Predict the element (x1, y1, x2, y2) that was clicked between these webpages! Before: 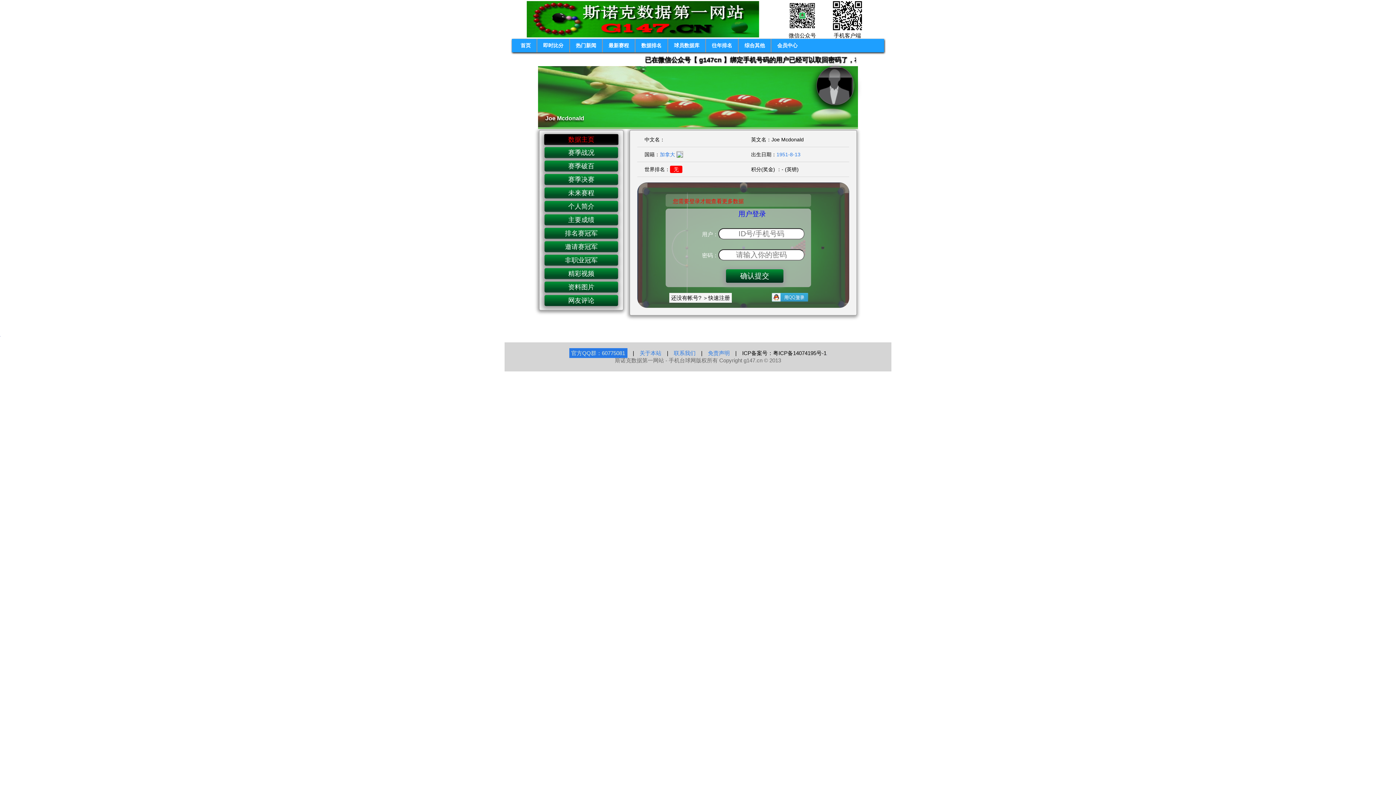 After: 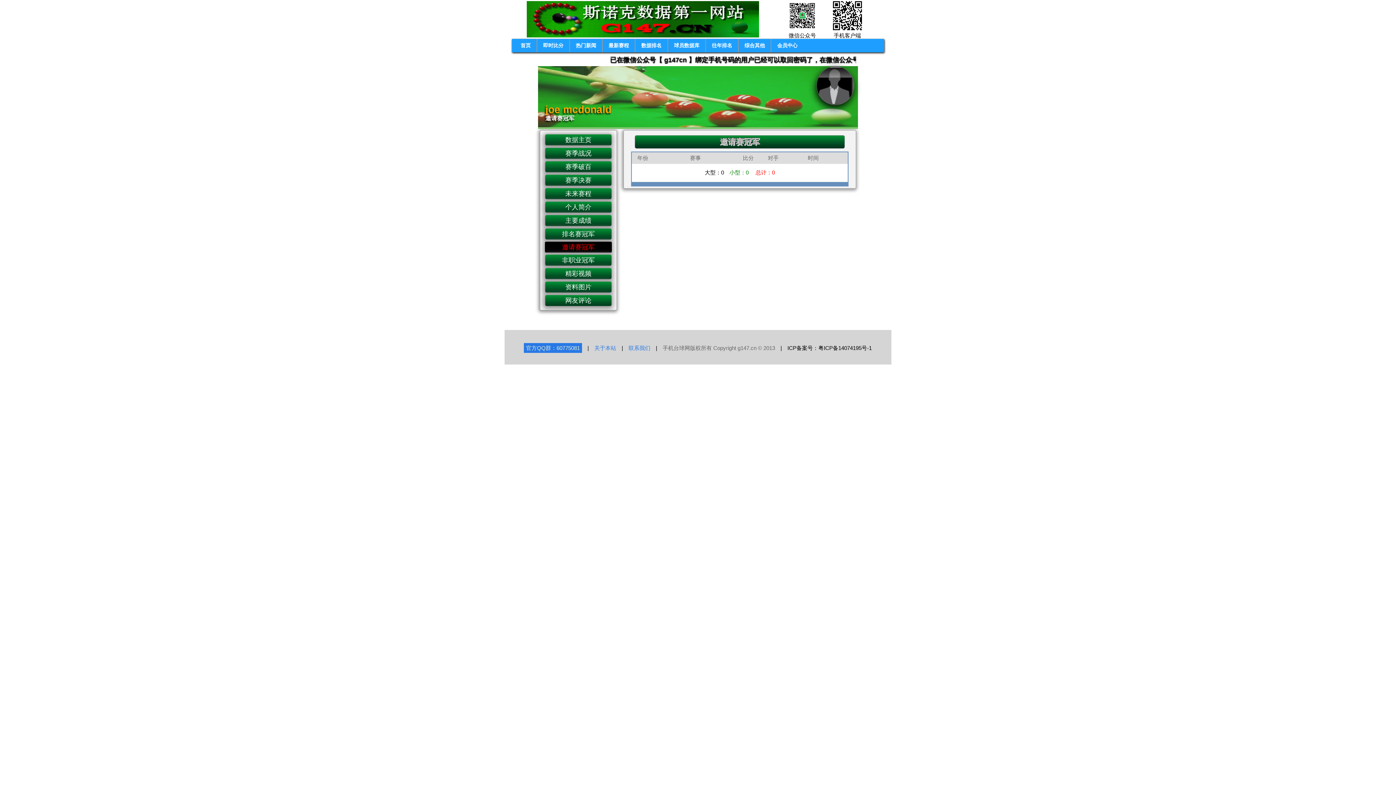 Action: bbox: (541, 241, 621, 252) label: 邀请赛冠军